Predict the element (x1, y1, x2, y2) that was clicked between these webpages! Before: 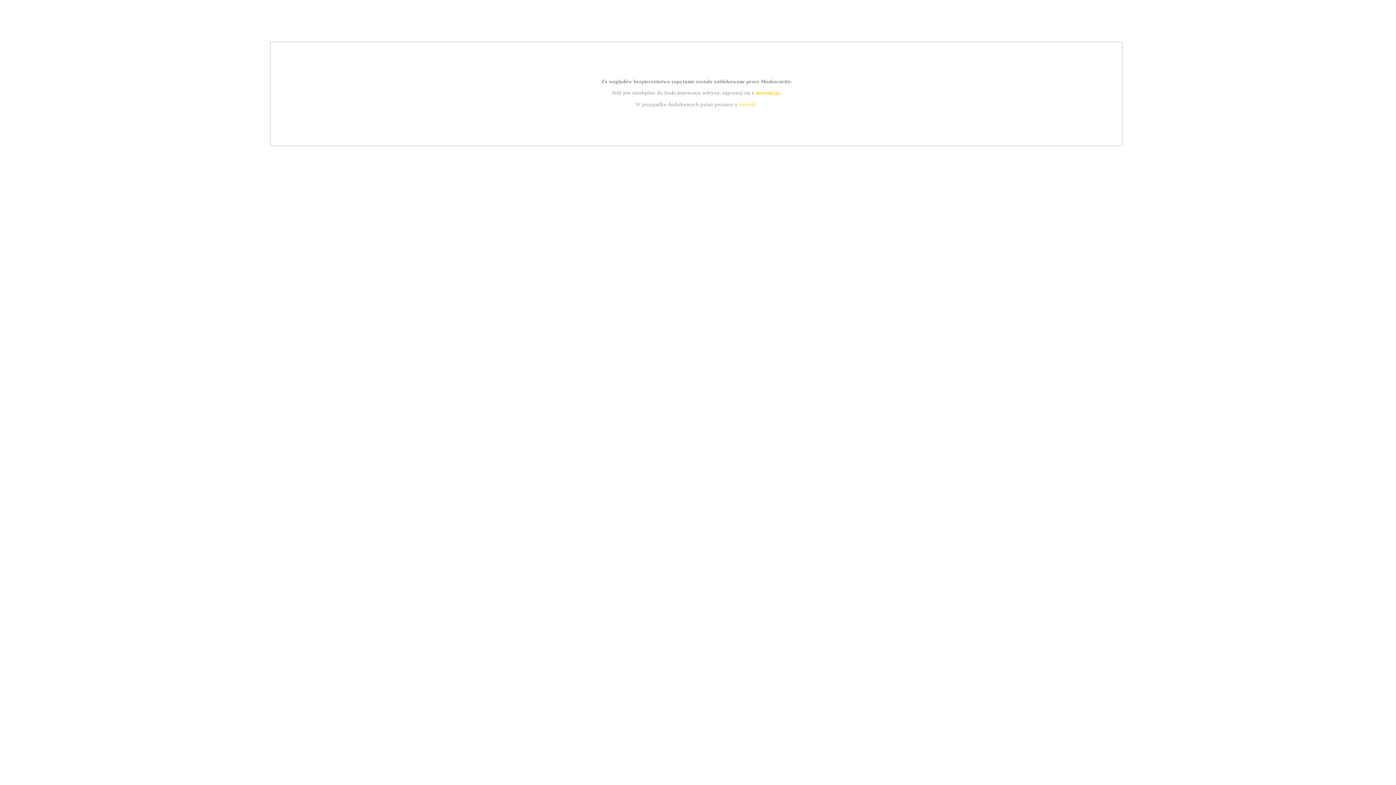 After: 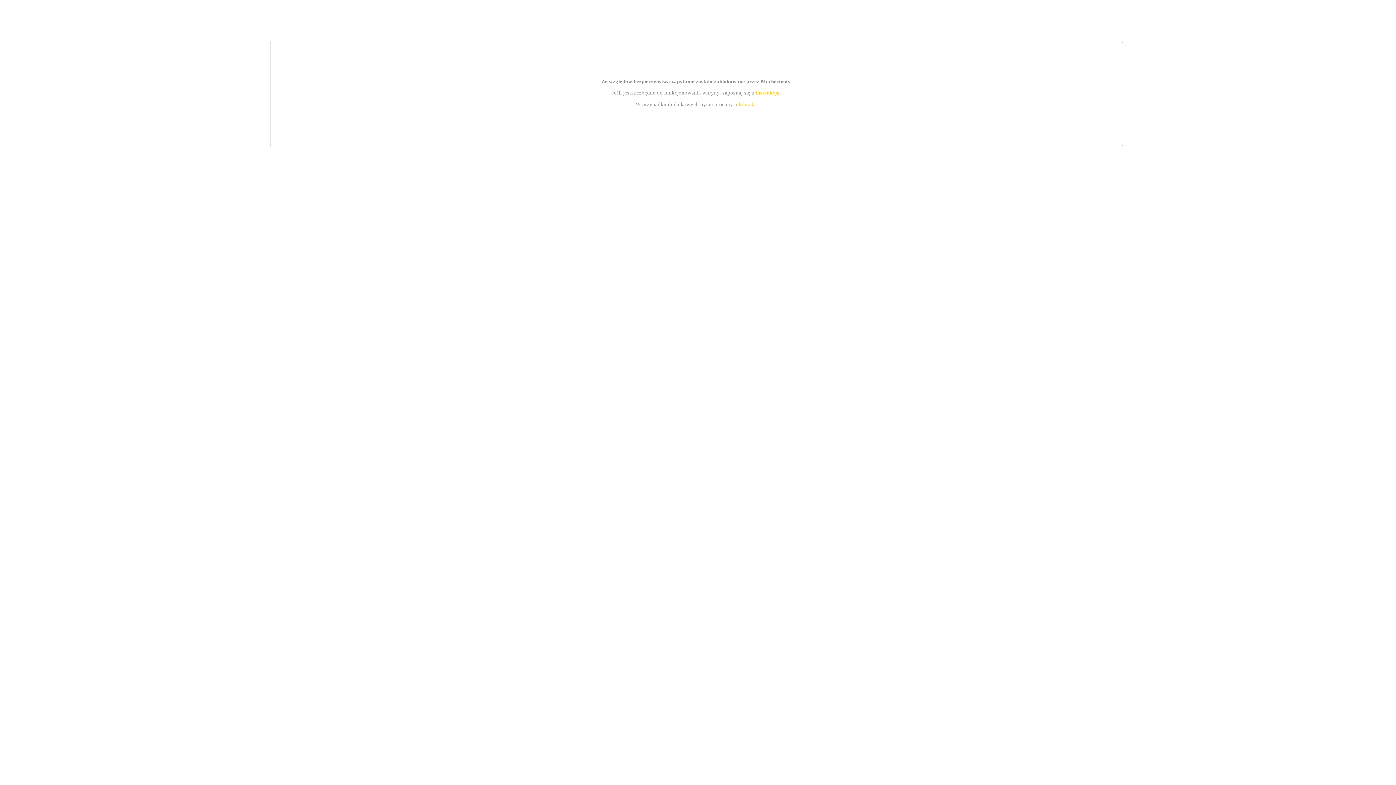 Action: bbox: (739, 101, 756, 107) label: kontakt